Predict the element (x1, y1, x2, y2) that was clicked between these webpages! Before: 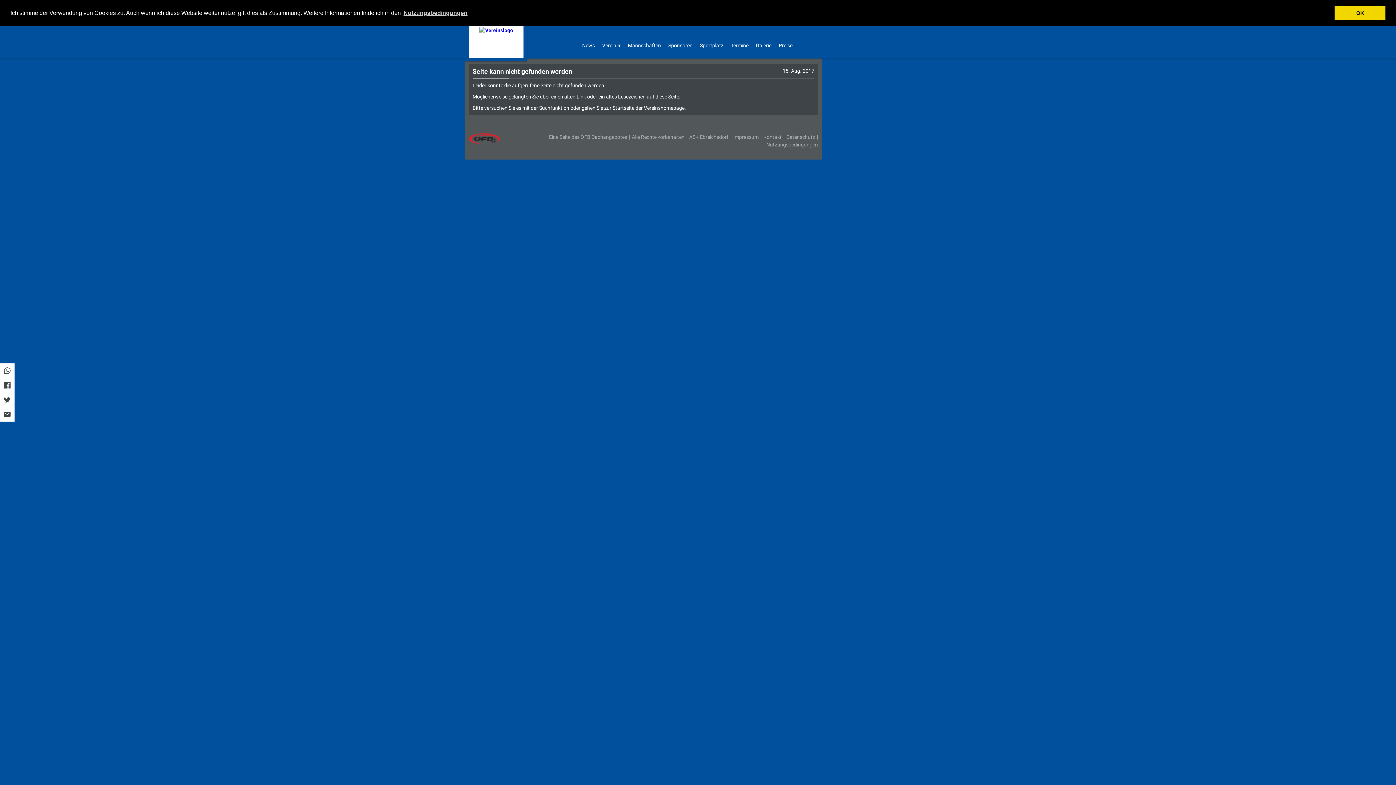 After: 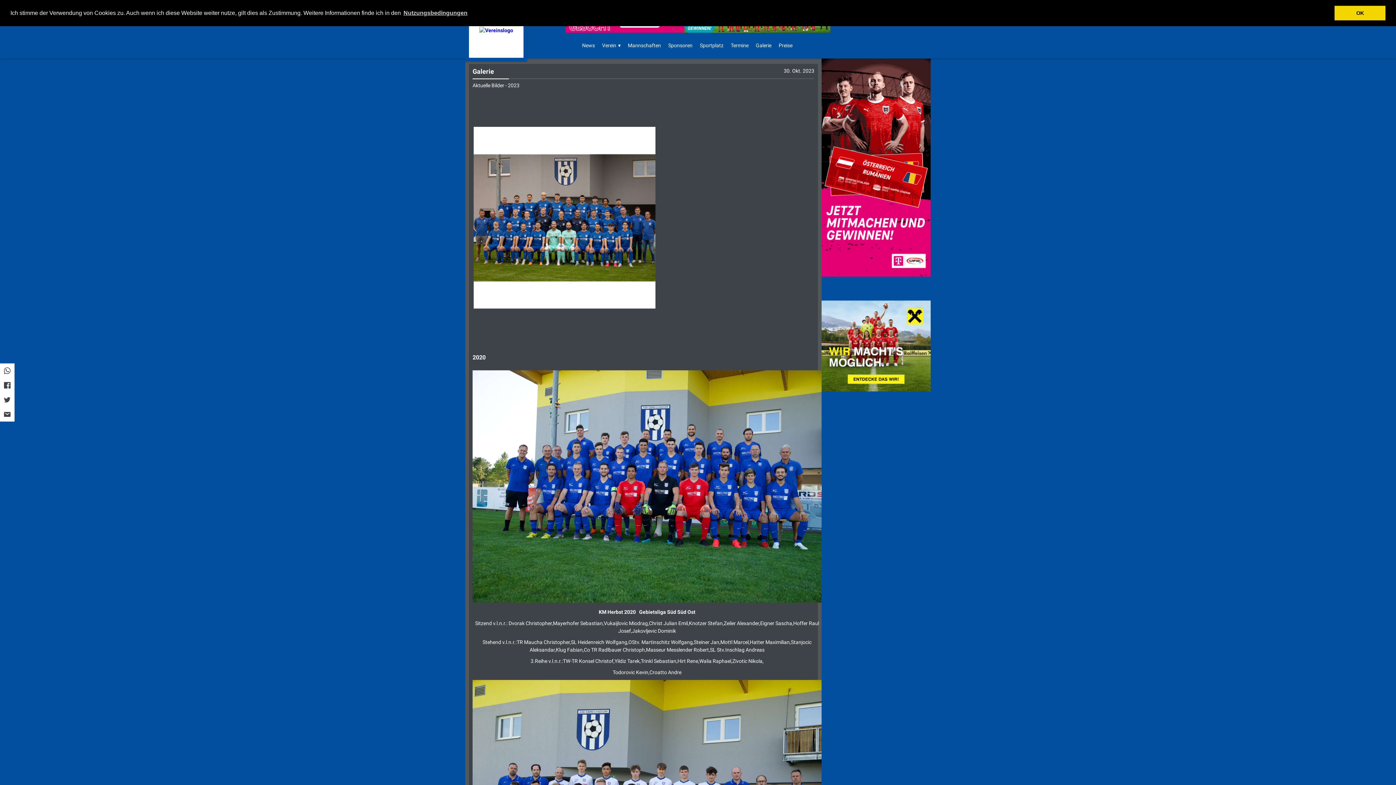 Action: bbox: (752, 32, 775, 58) label: Galerie